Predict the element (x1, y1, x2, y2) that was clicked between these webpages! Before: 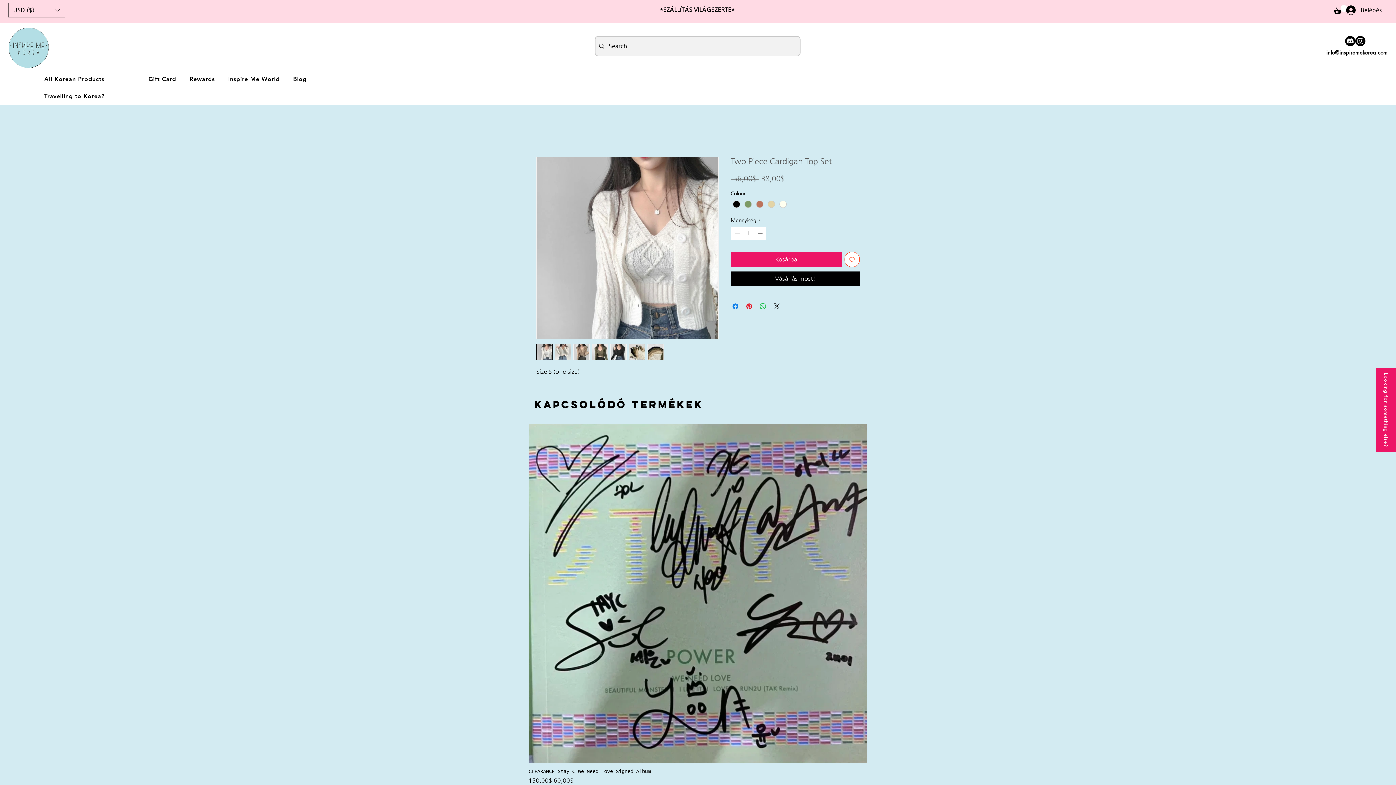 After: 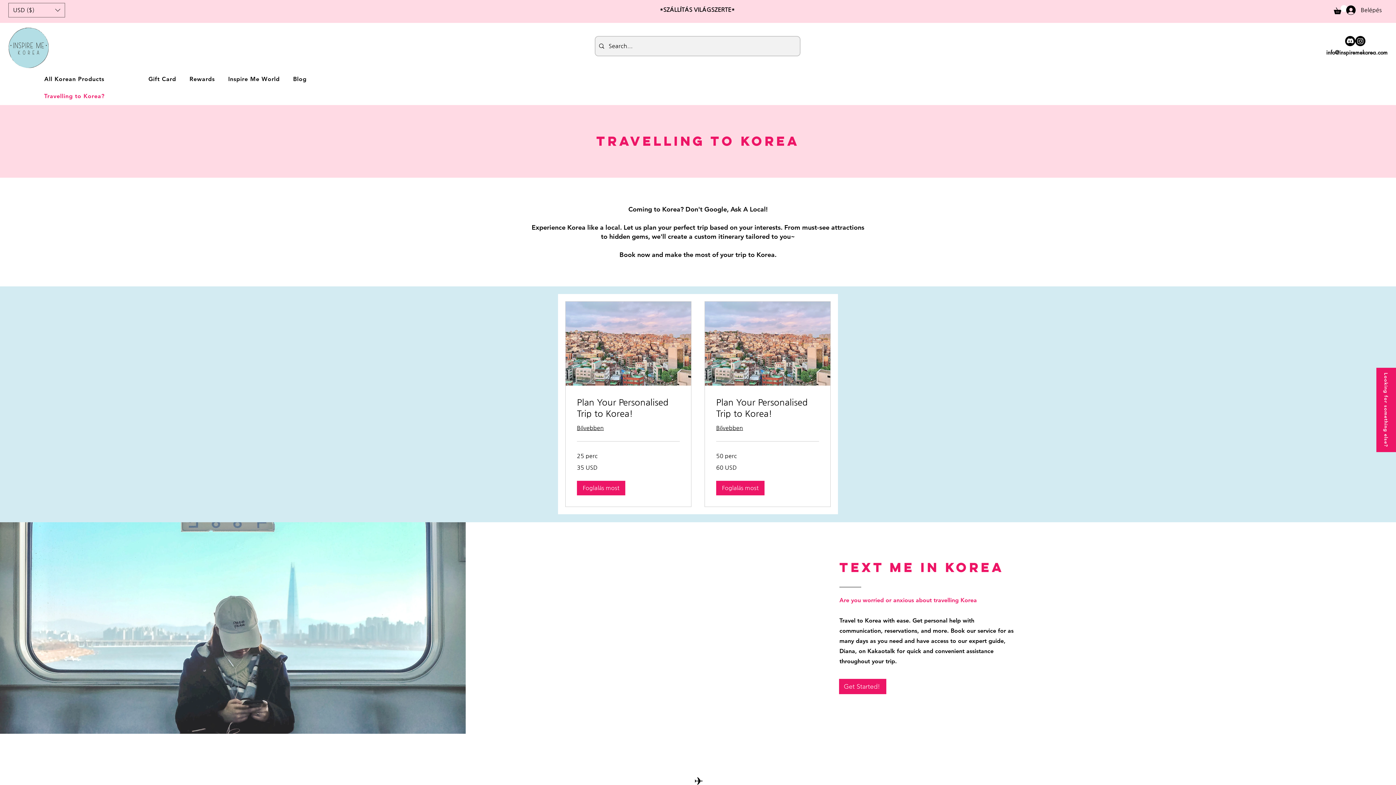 Action: bbox: (5, 88, 143, 103) label: Travelling to Korea?